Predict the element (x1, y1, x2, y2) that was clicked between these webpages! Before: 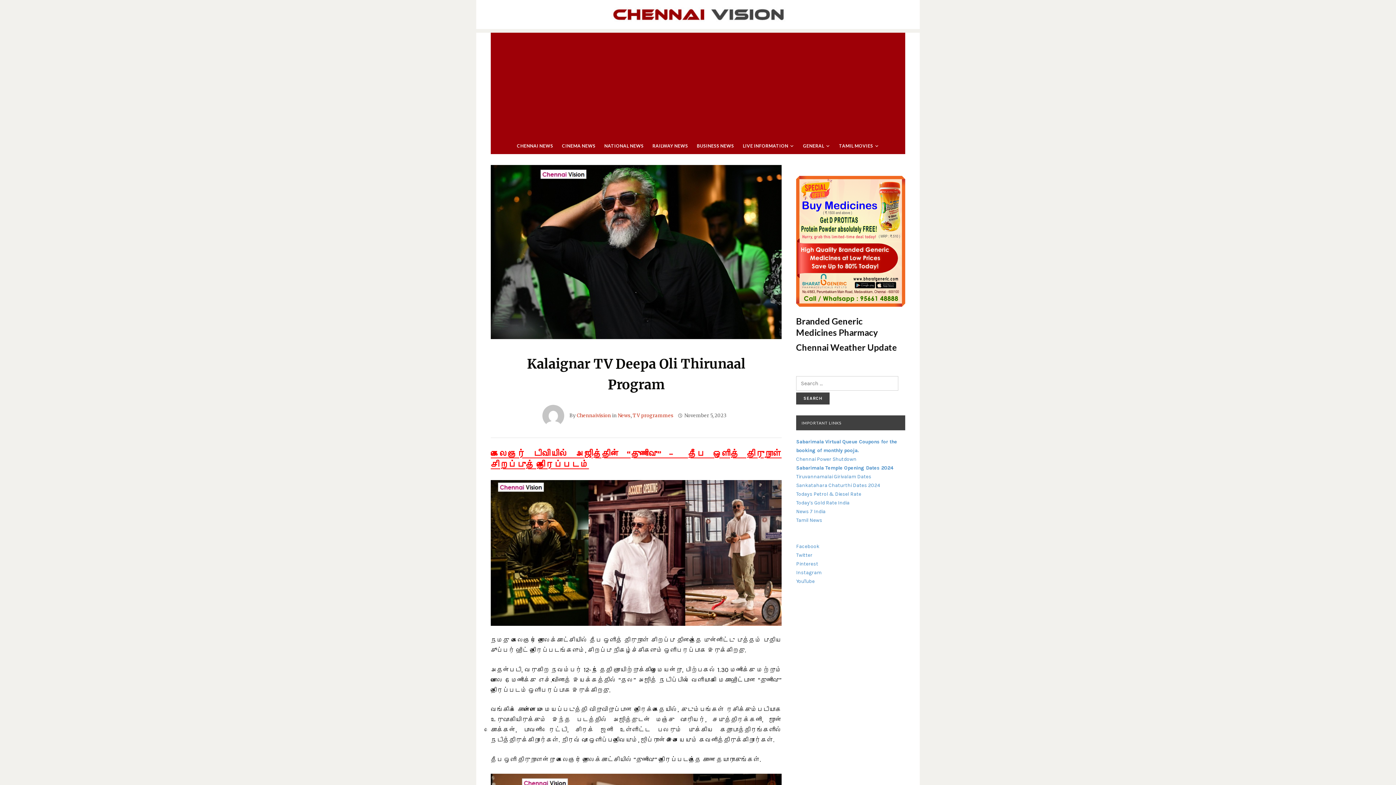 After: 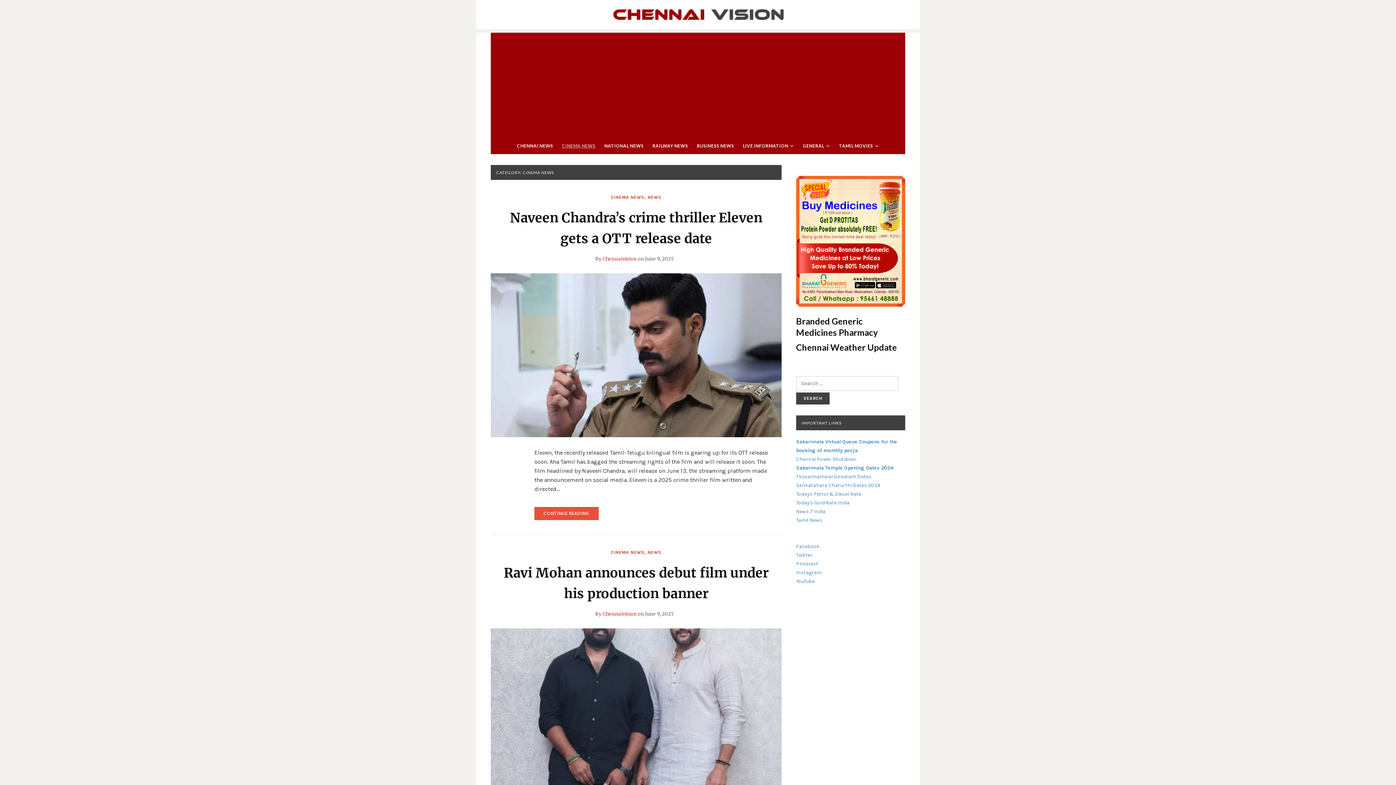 Action: label: CINEMA NEWS bbox: (561, 138, 596, 154)